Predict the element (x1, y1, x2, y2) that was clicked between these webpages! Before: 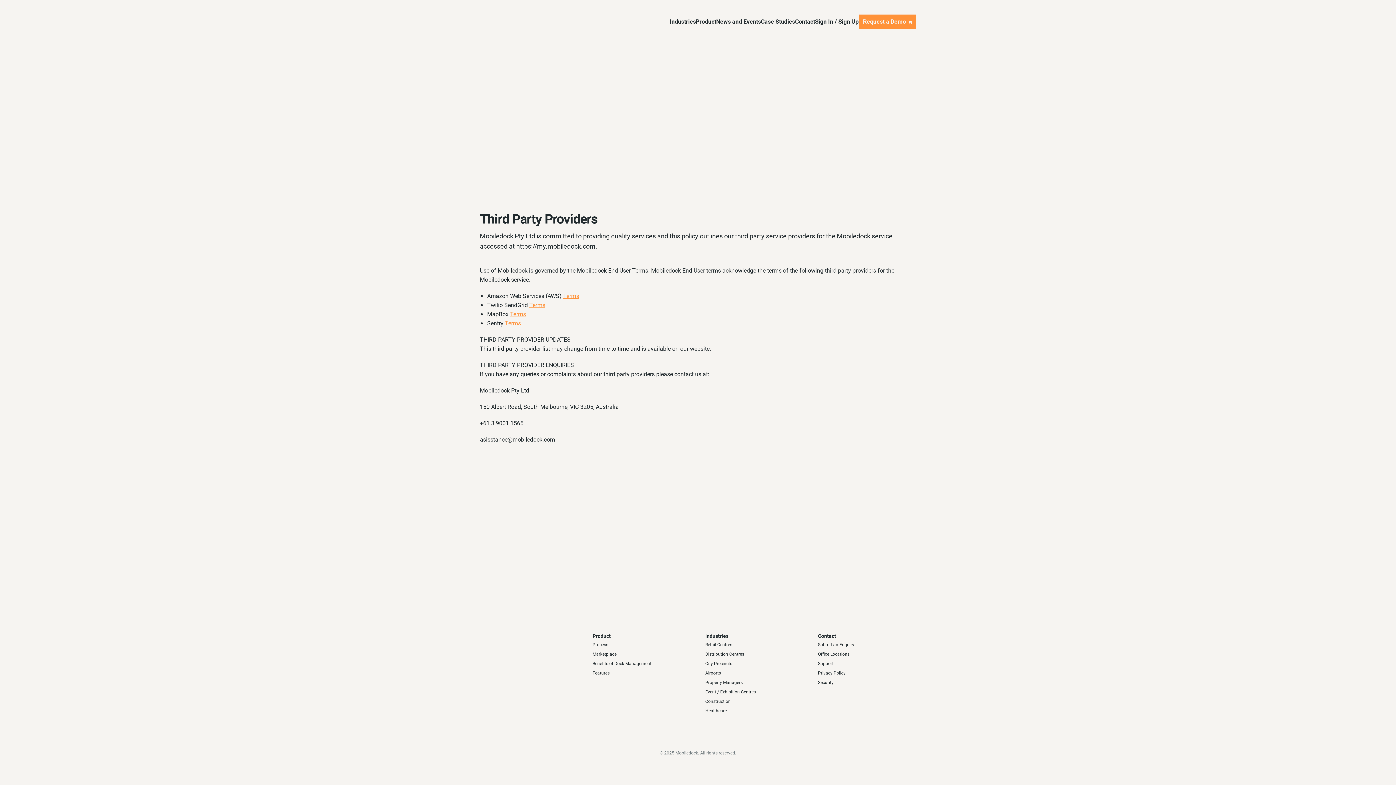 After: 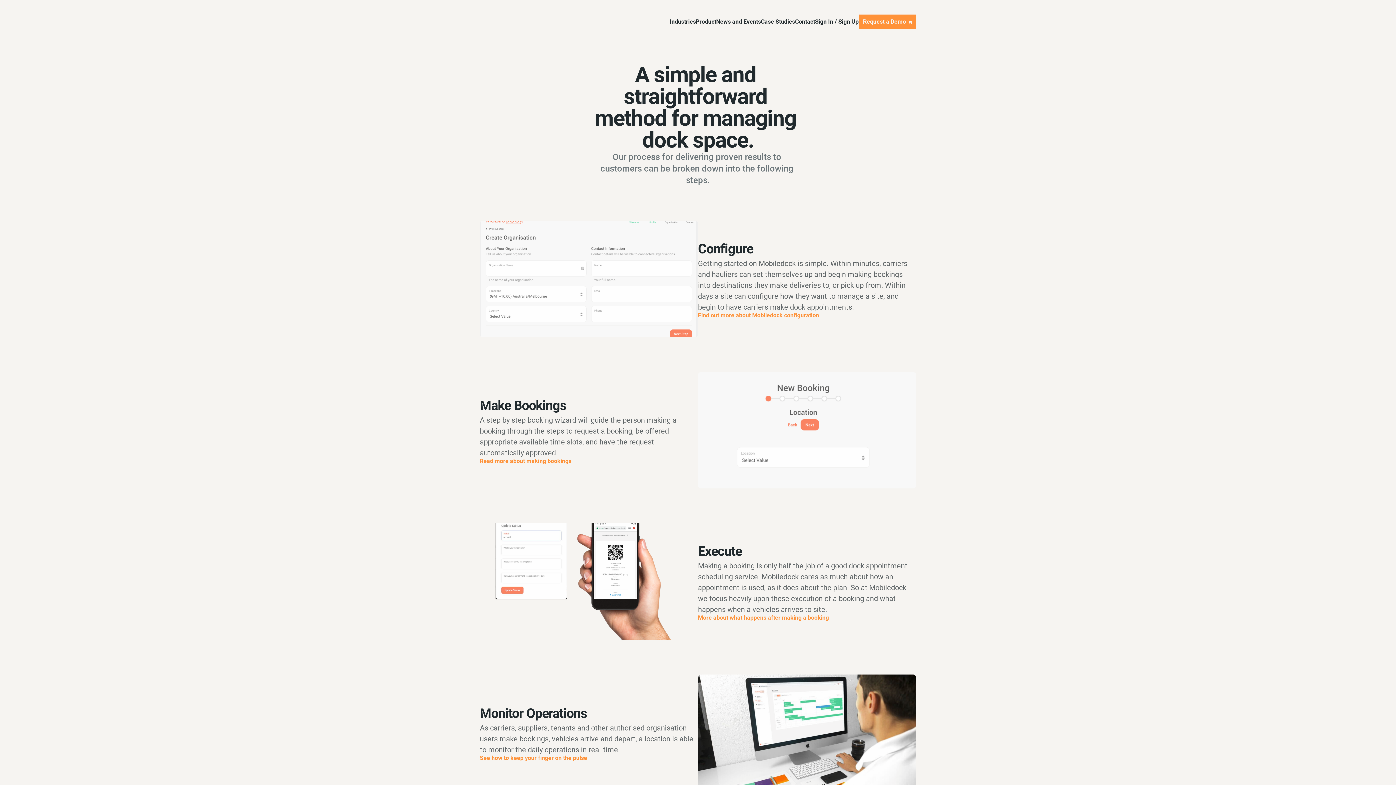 Action: bbox: (592, 642, 608, 647) label: Process